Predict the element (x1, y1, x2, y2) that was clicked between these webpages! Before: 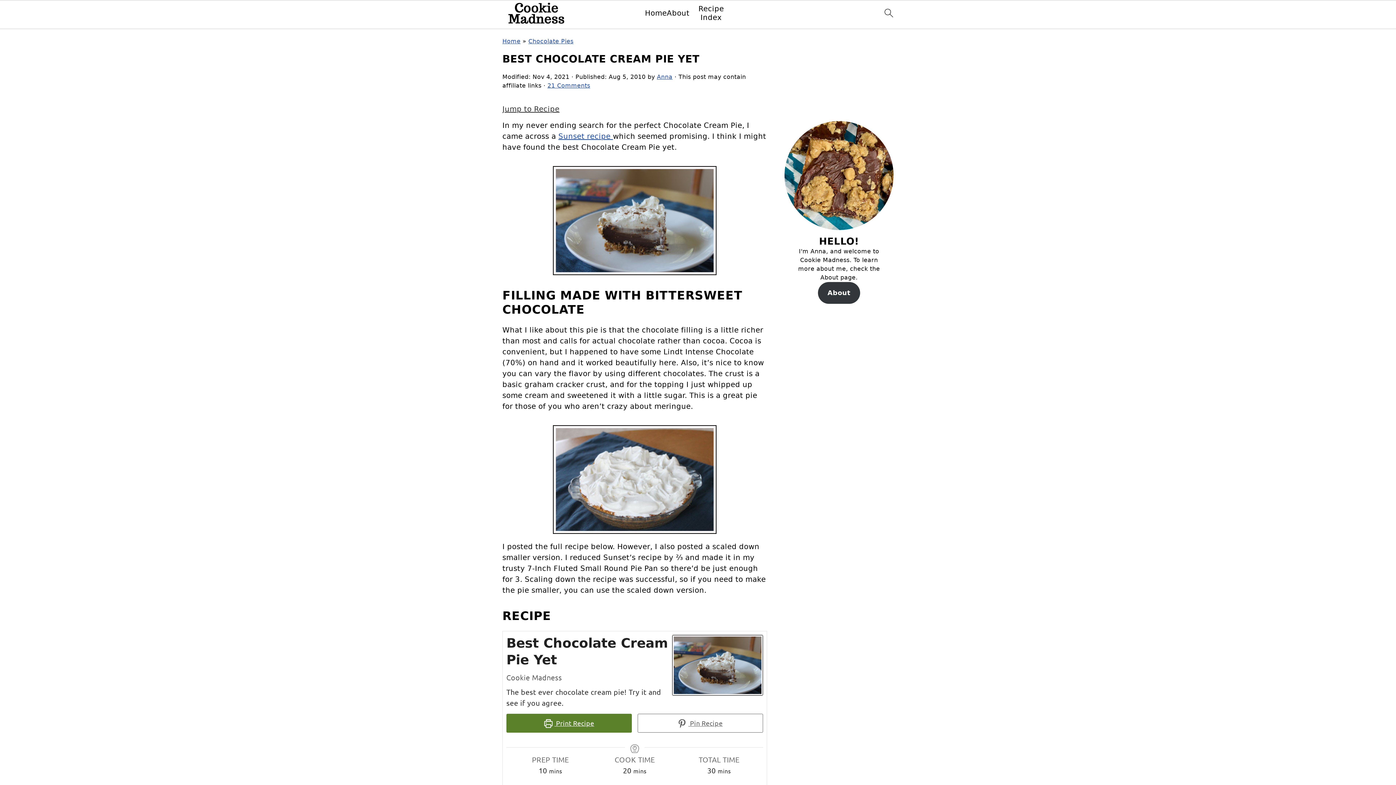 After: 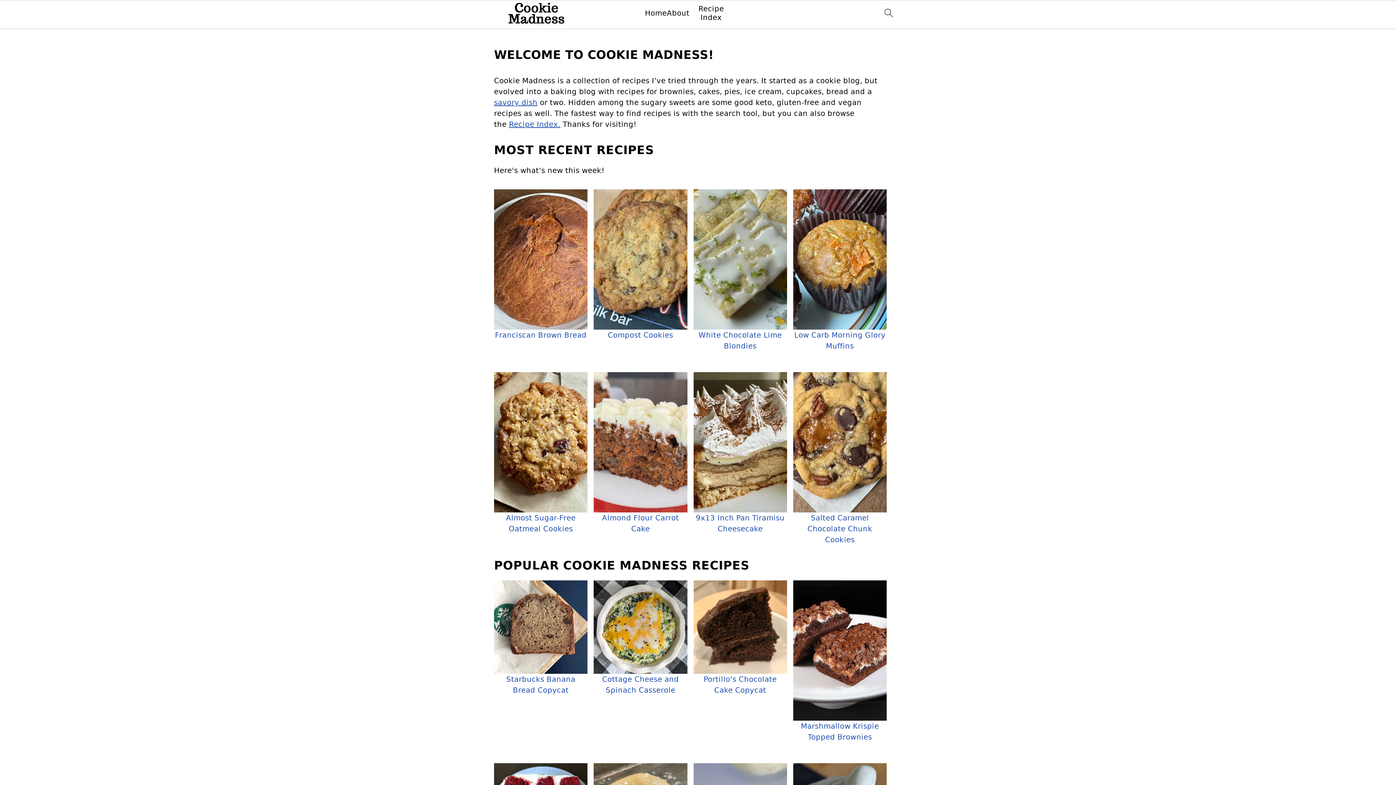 Action: label: Home bbox: (645, 8, 666, 17)